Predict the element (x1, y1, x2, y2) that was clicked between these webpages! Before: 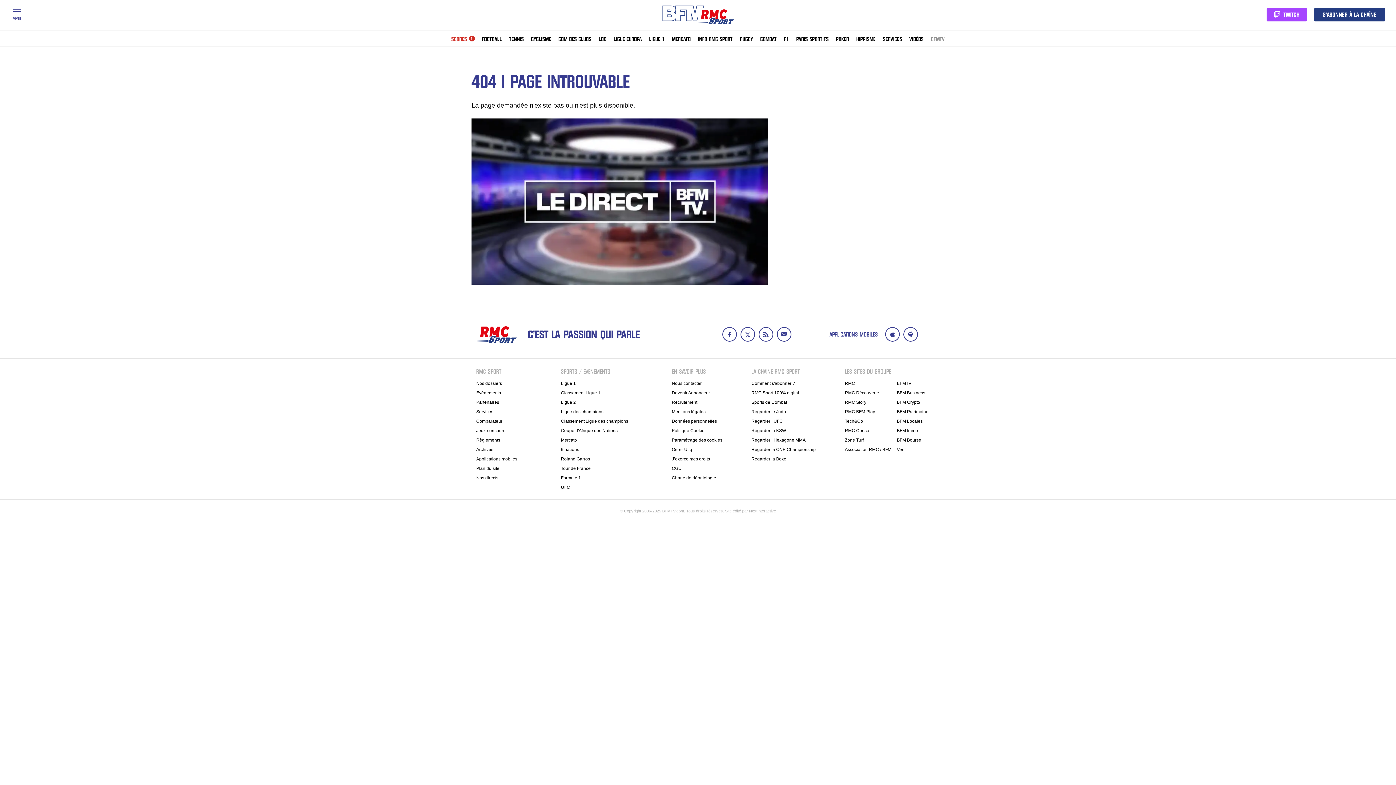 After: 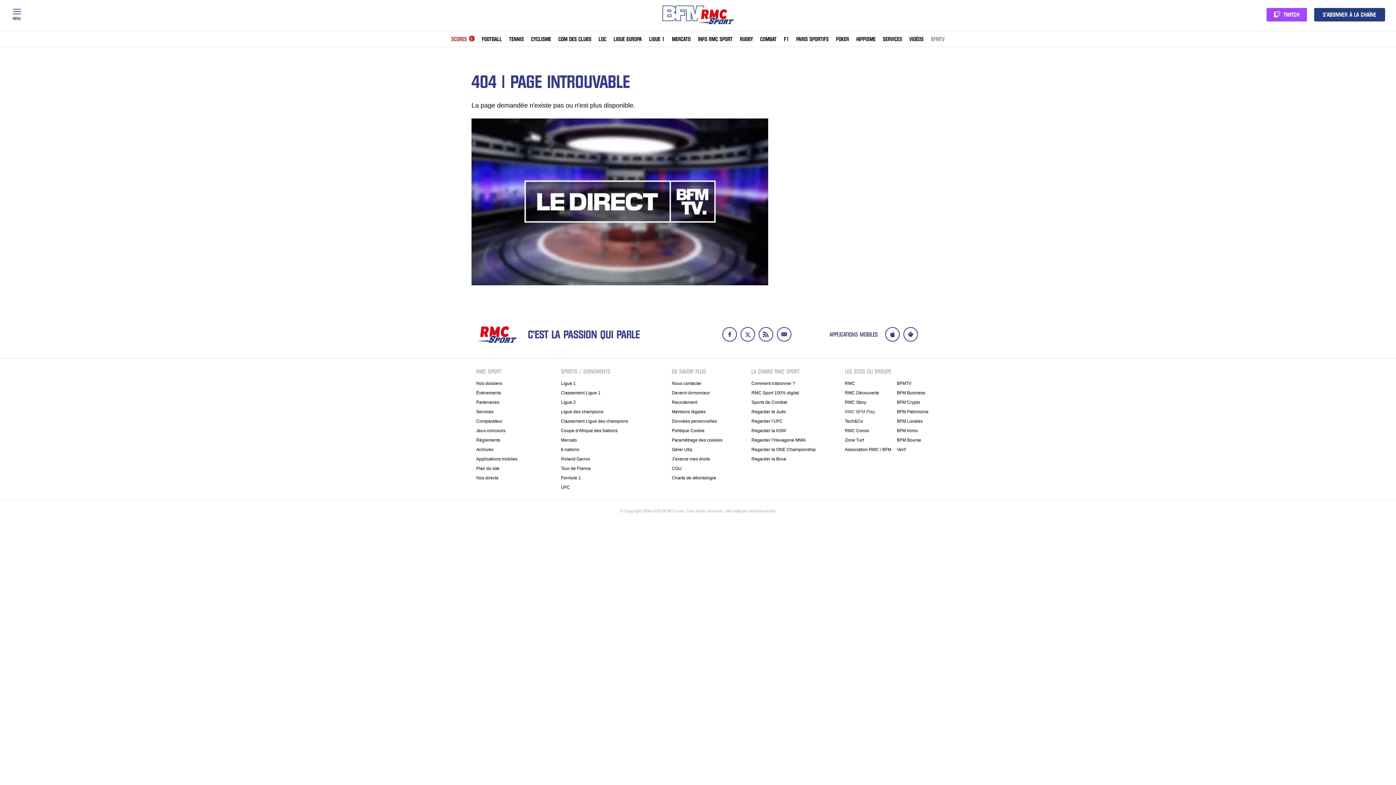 Action: bbox: (845, 407, 891, 416) label: RMC BFM Play